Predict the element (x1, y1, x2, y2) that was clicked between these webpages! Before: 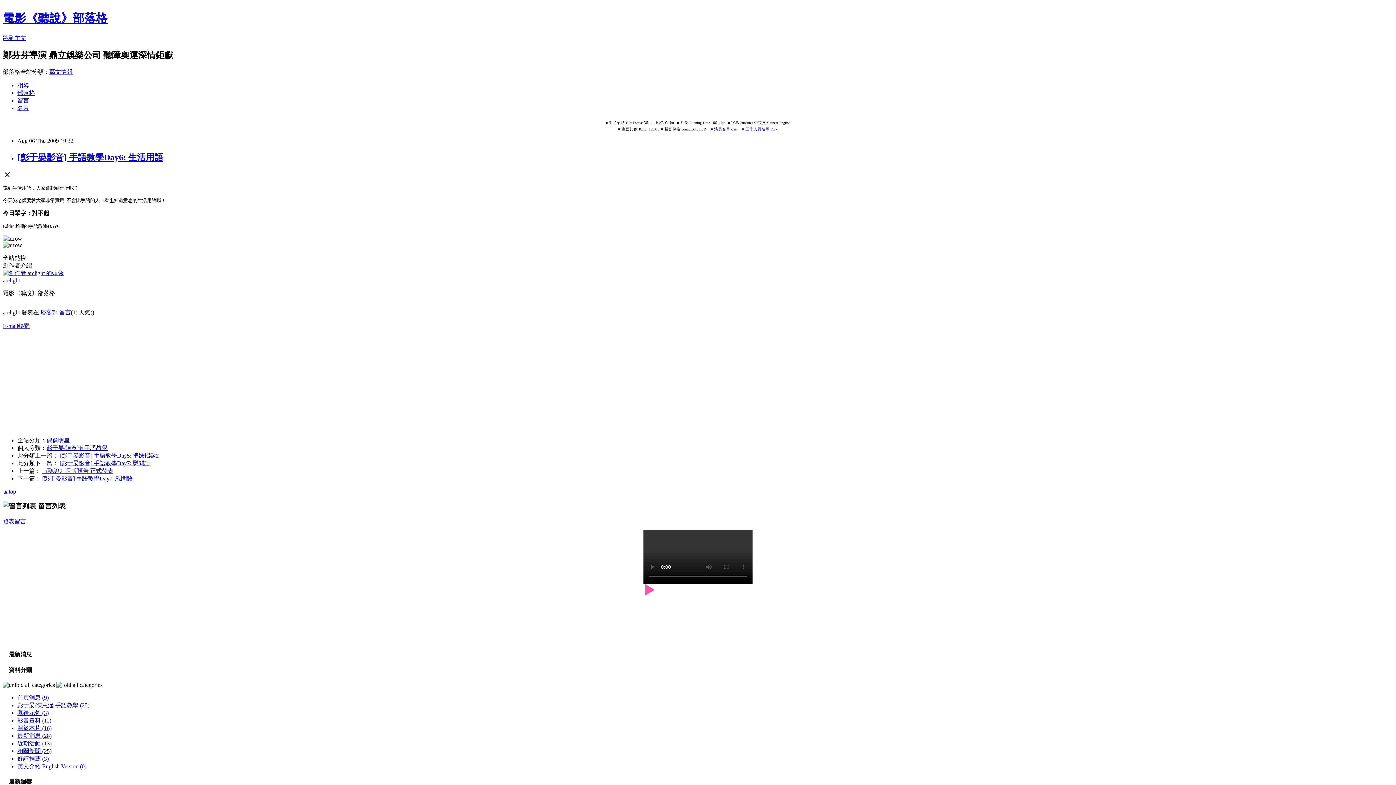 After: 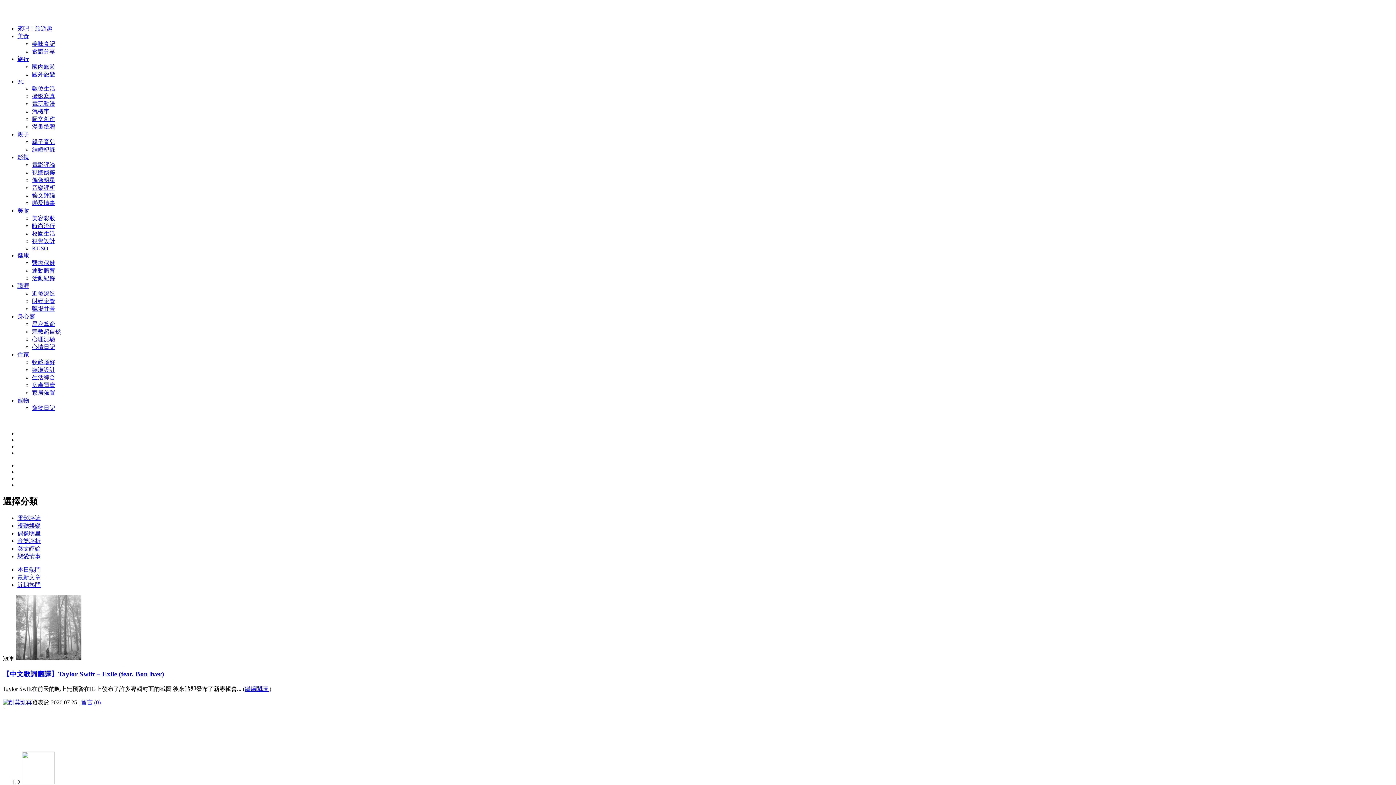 Action: bbox: (46, 437, 69, 443) label: 偶像明星